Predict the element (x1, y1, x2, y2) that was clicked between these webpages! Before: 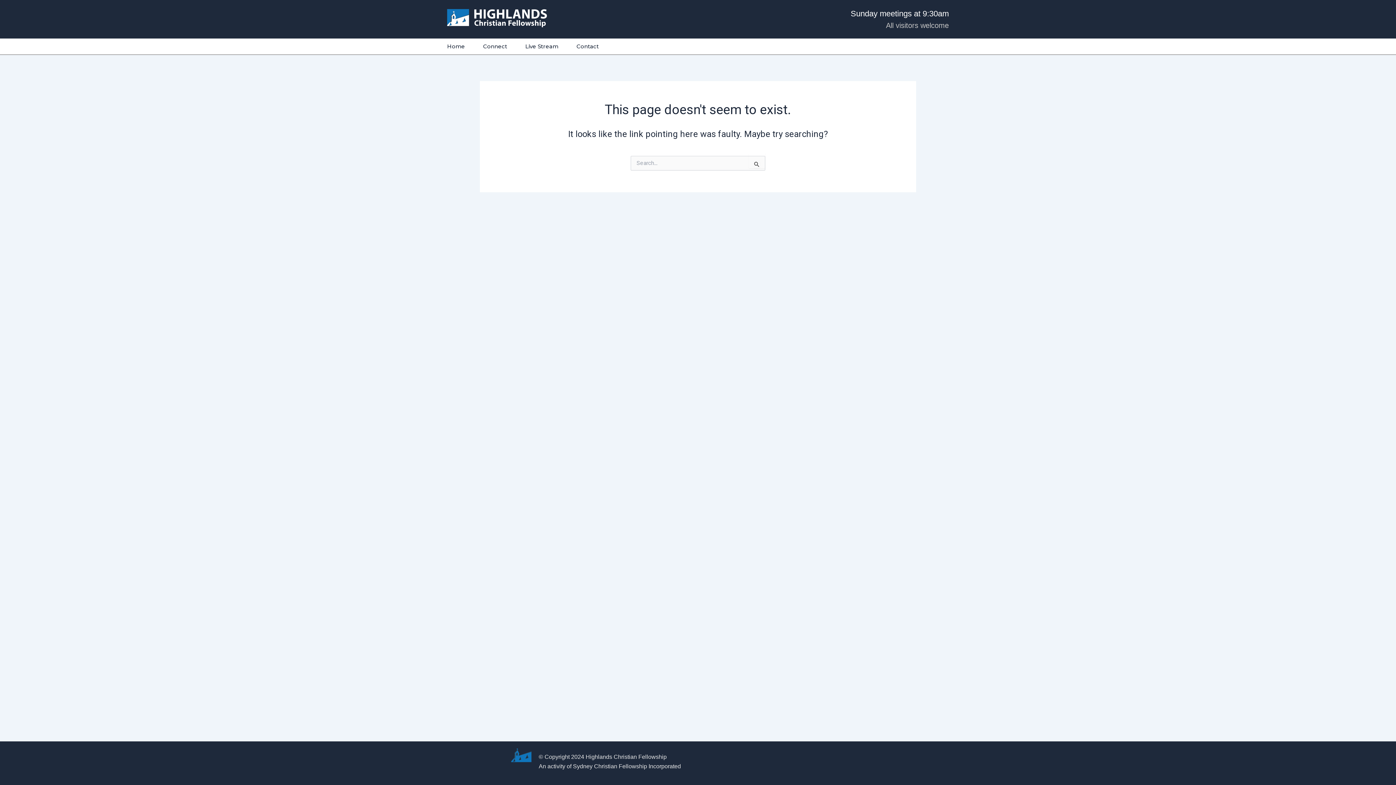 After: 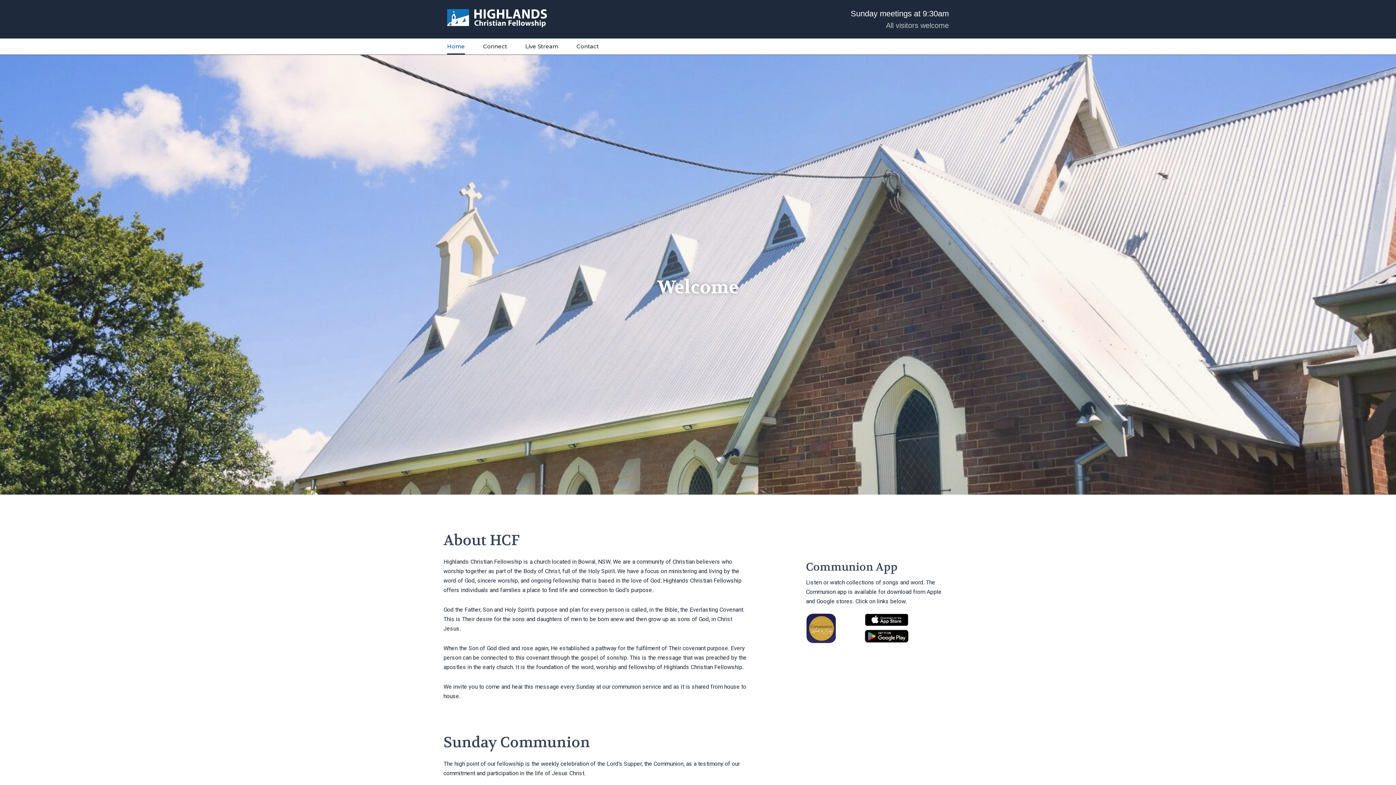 Action: label: Home bbox: (447, 38, 465, 54)